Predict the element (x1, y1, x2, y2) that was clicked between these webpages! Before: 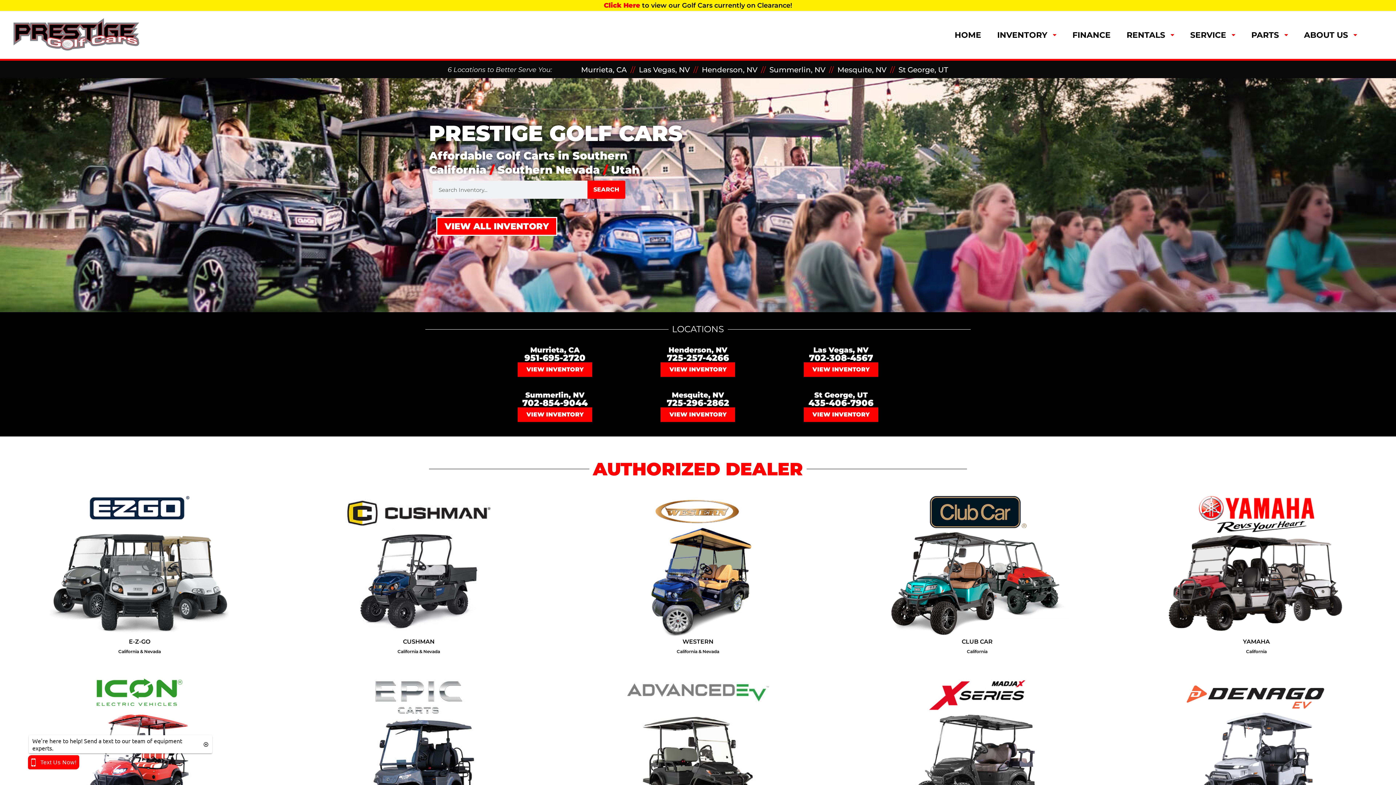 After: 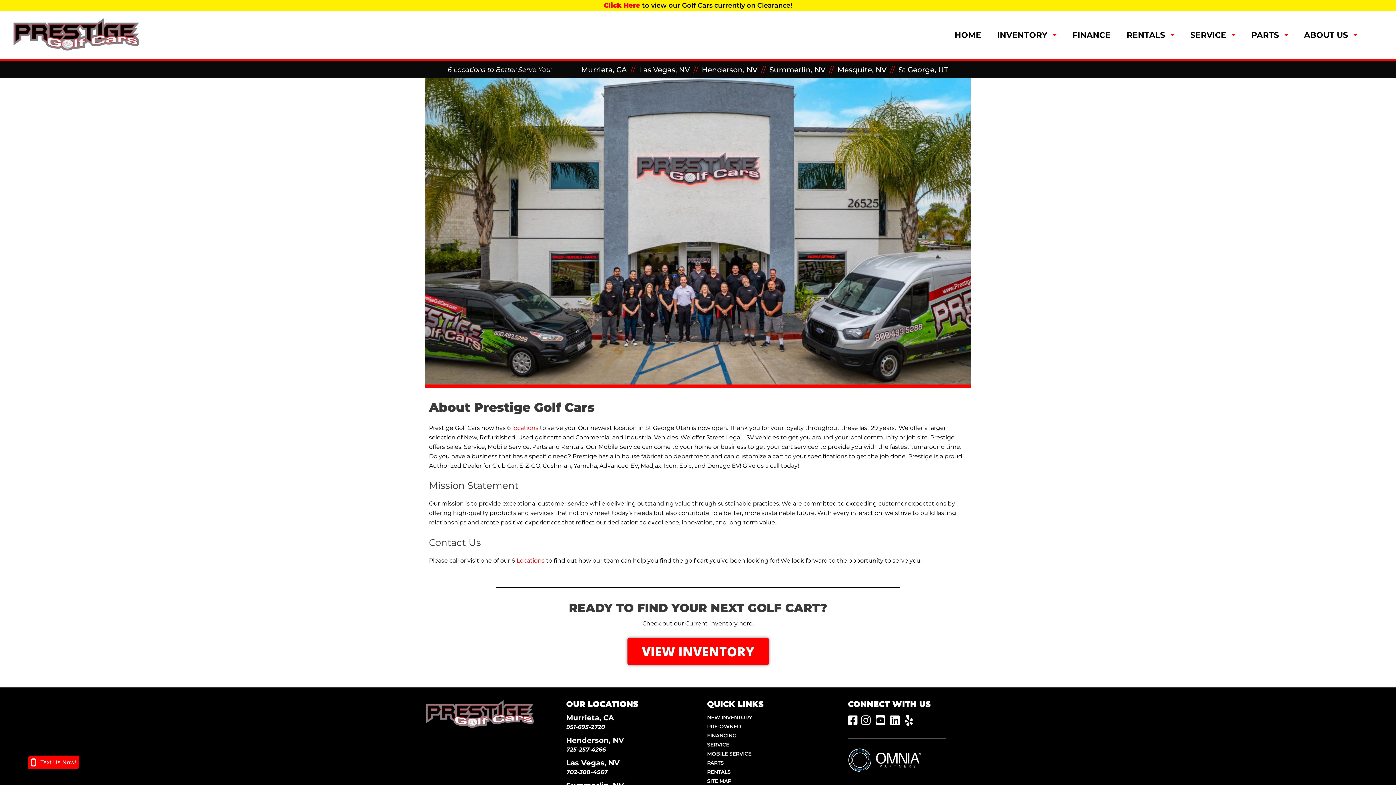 Action: bbox: (1296, 22, 1365, 47) label: ABOUT US